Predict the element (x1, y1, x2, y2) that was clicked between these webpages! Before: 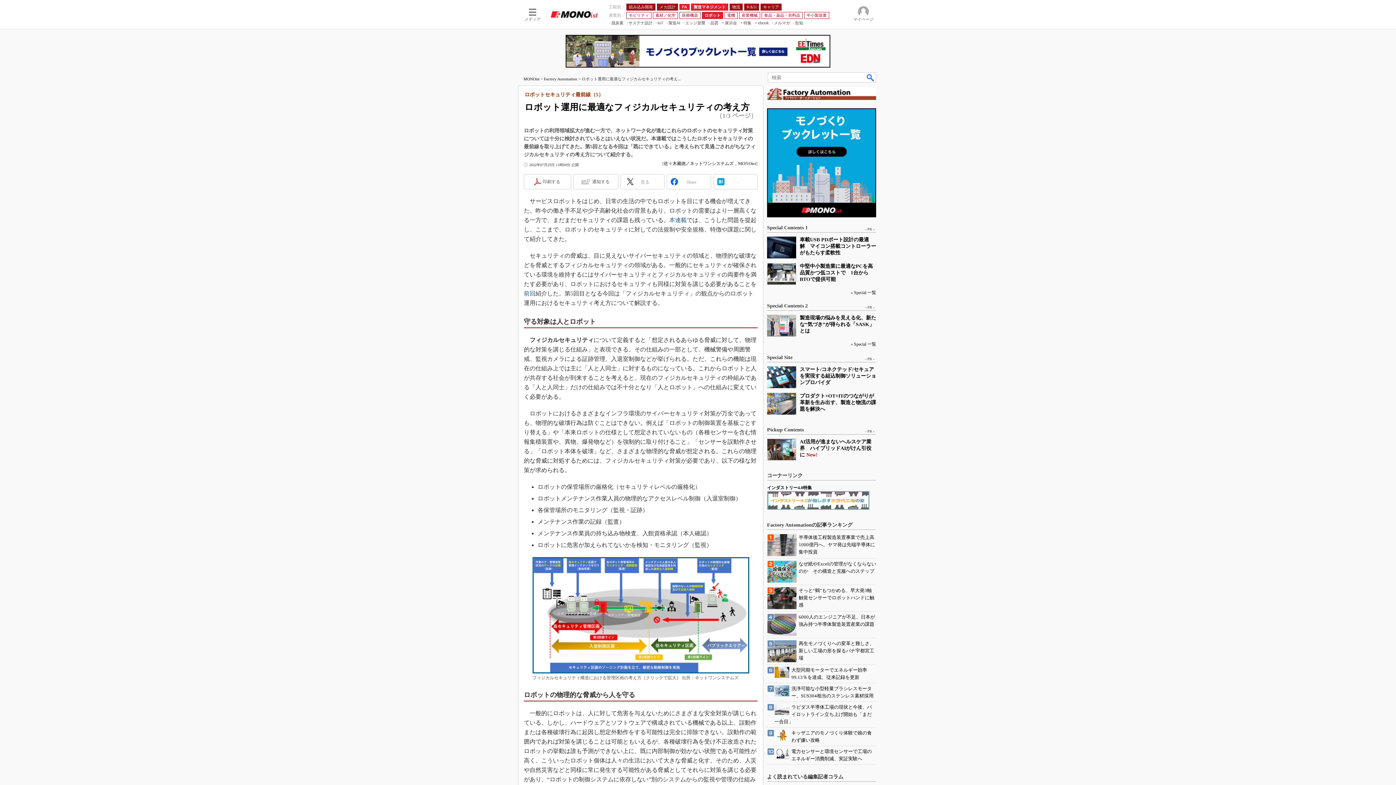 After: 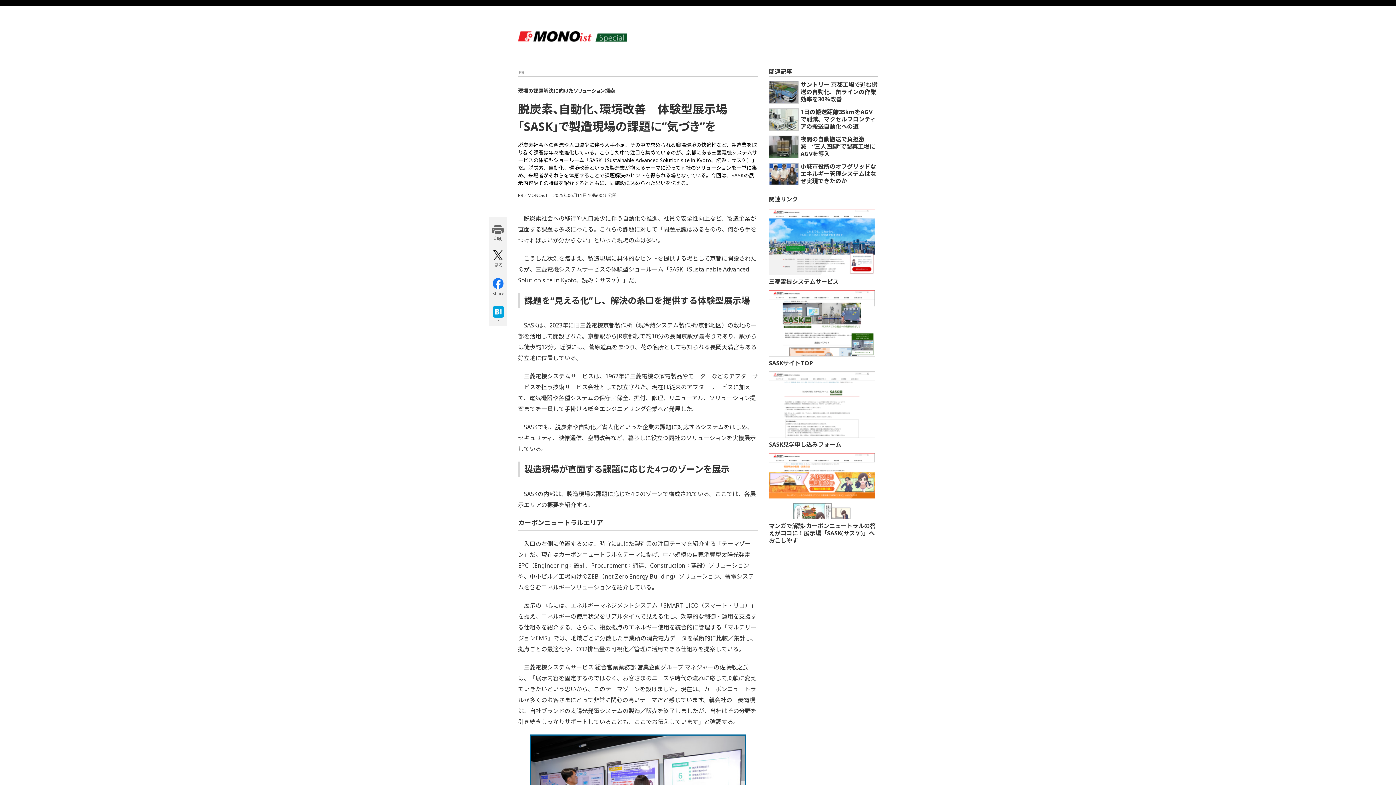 Action: label: 製造現場の悩みを見える化、新たな“気づき”が得られる「SASK」とは bbox: (800, 315, 876, 333)